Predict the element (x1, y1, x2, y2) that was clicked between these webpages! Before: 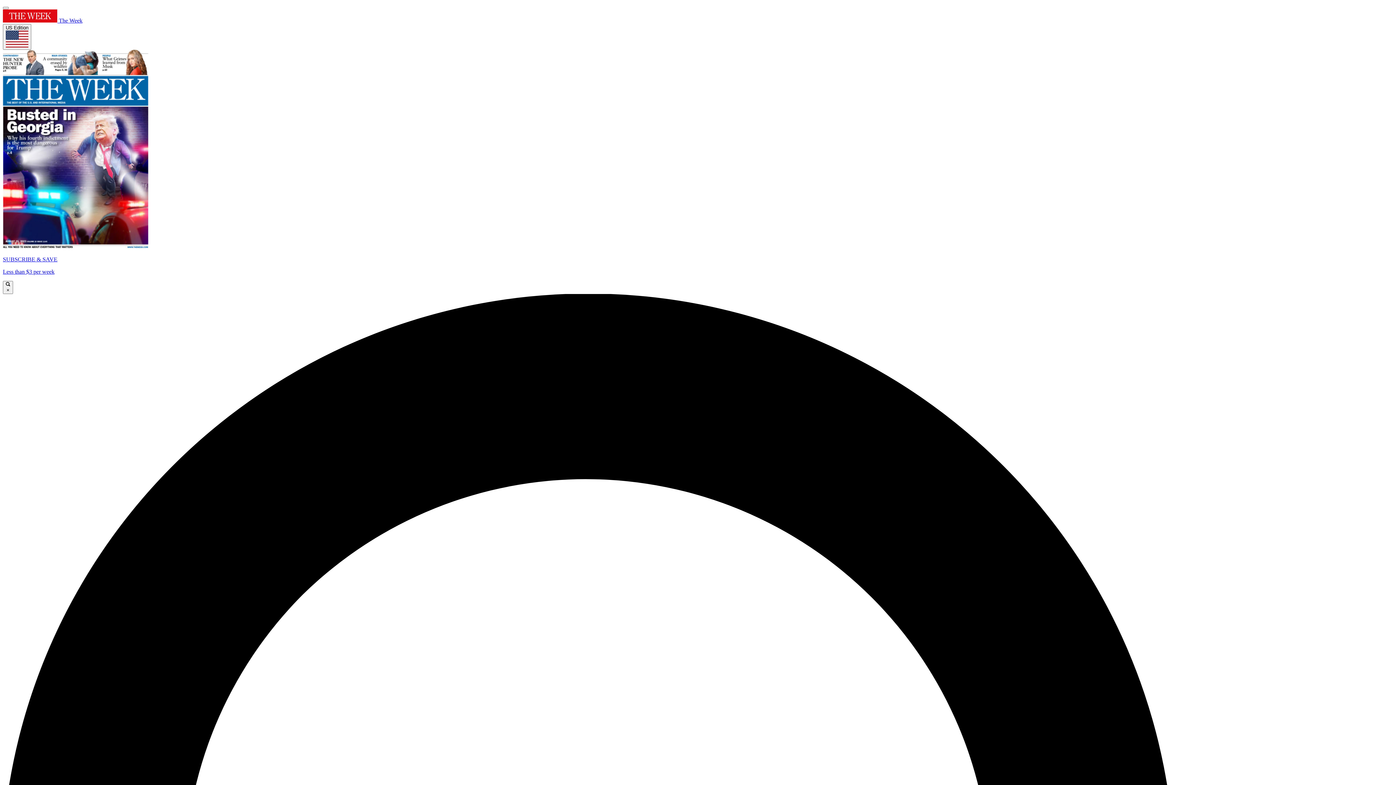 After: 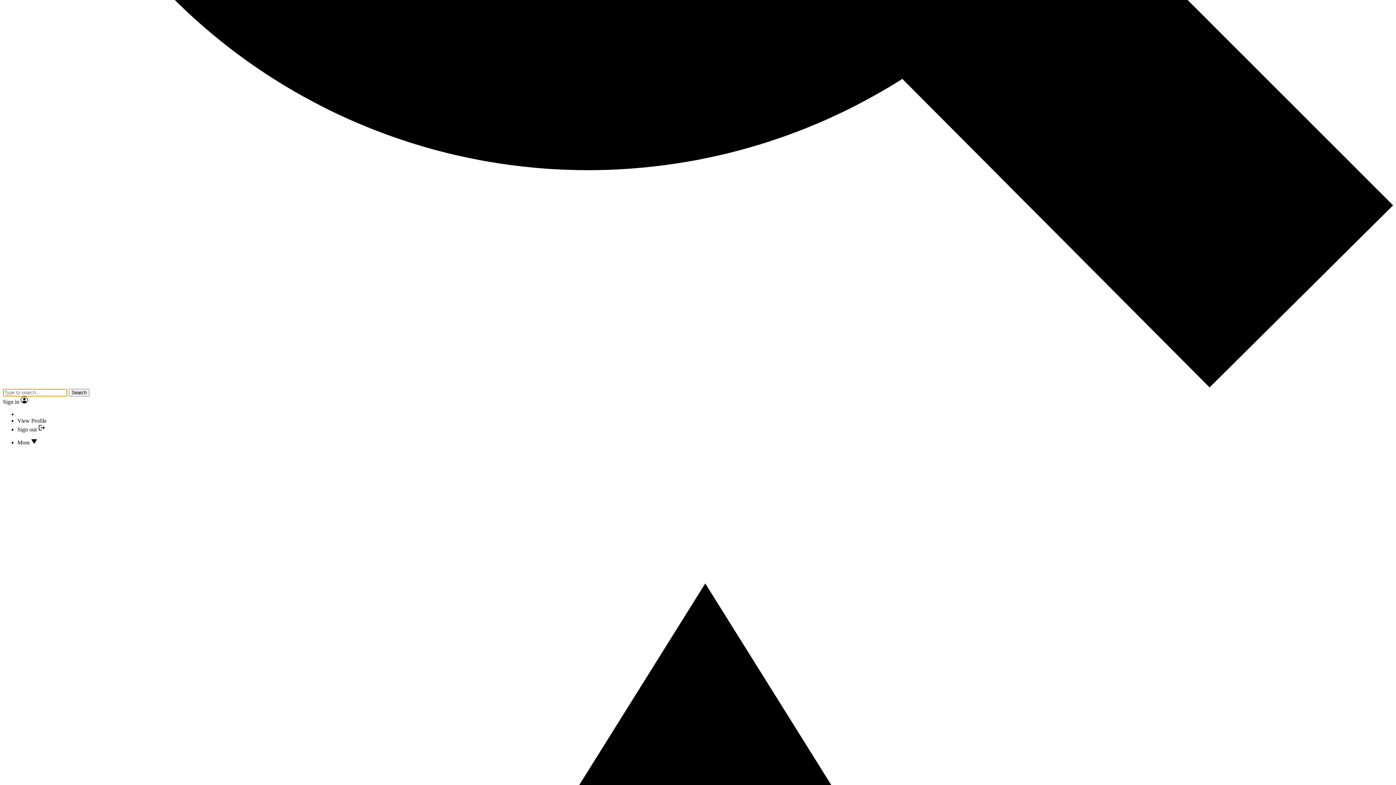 Action: bbox: (2, 280, 13, 294) label:  ×